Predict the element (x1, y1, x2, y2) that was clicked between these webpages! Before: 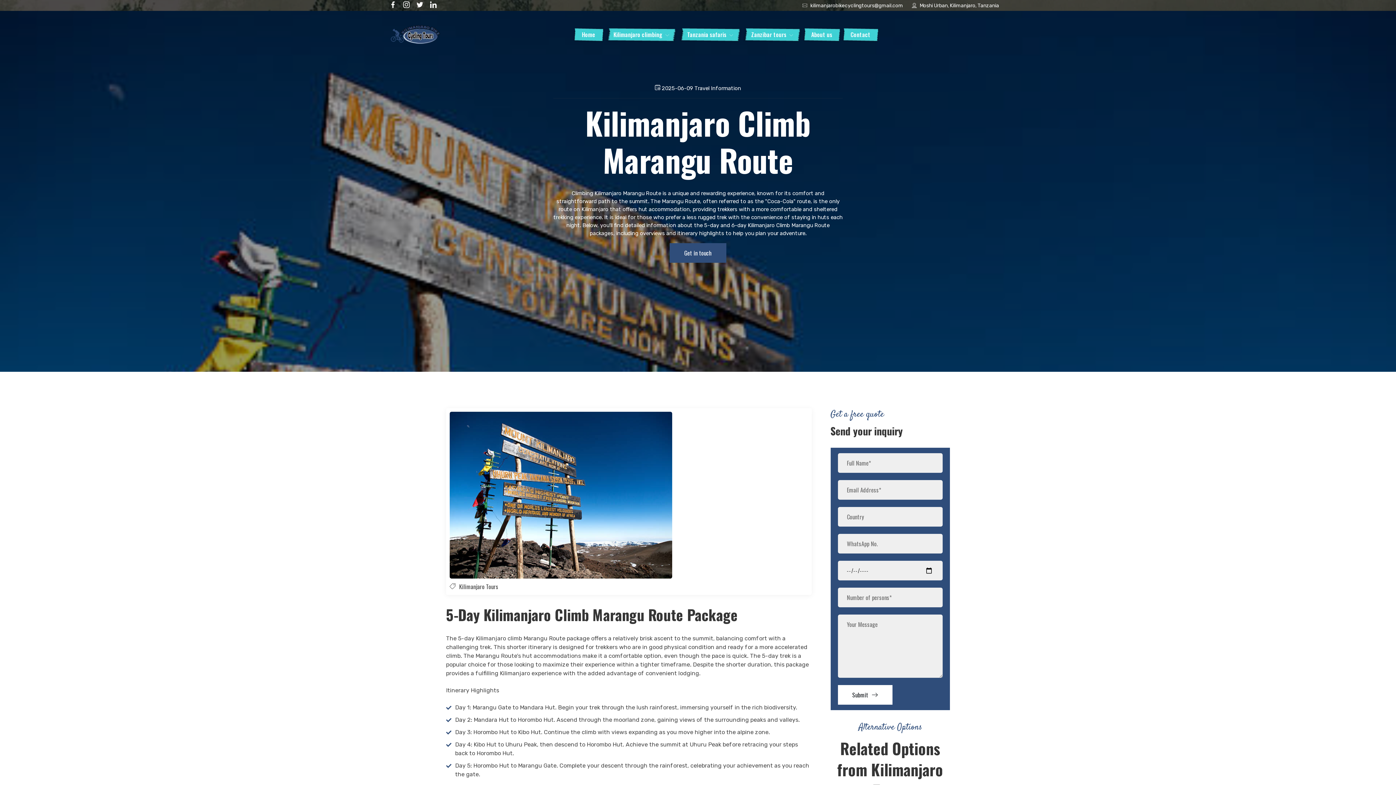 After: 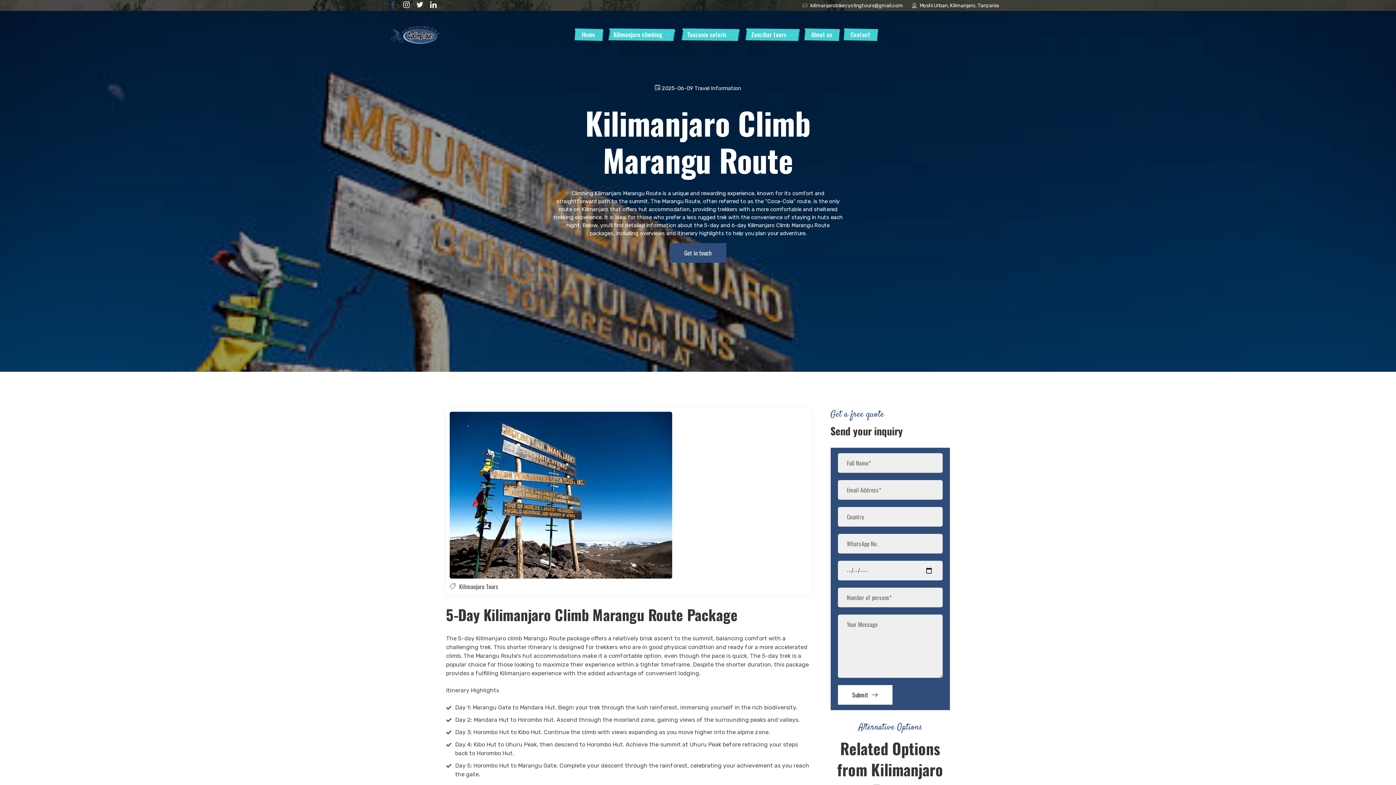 Action: bbox: (389, 1, 396, 9)